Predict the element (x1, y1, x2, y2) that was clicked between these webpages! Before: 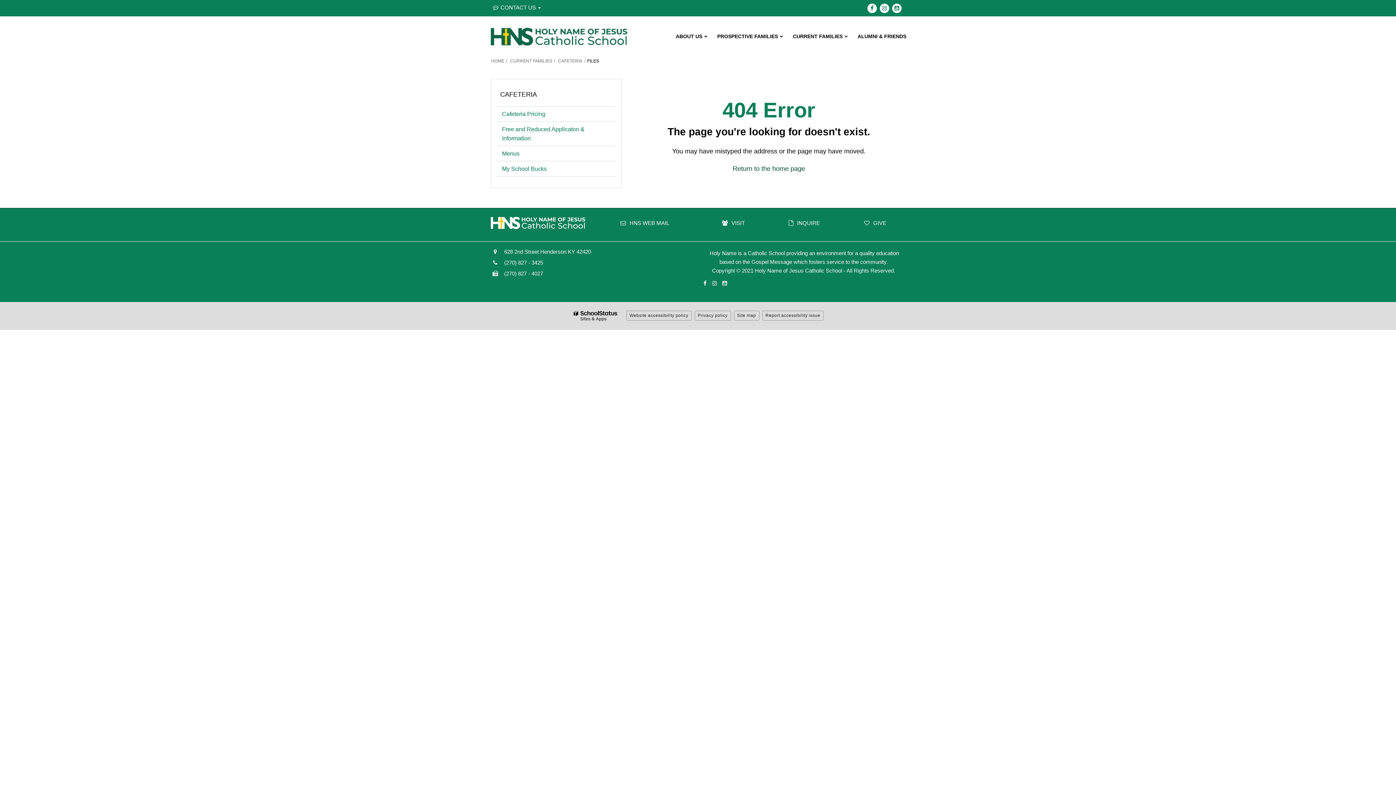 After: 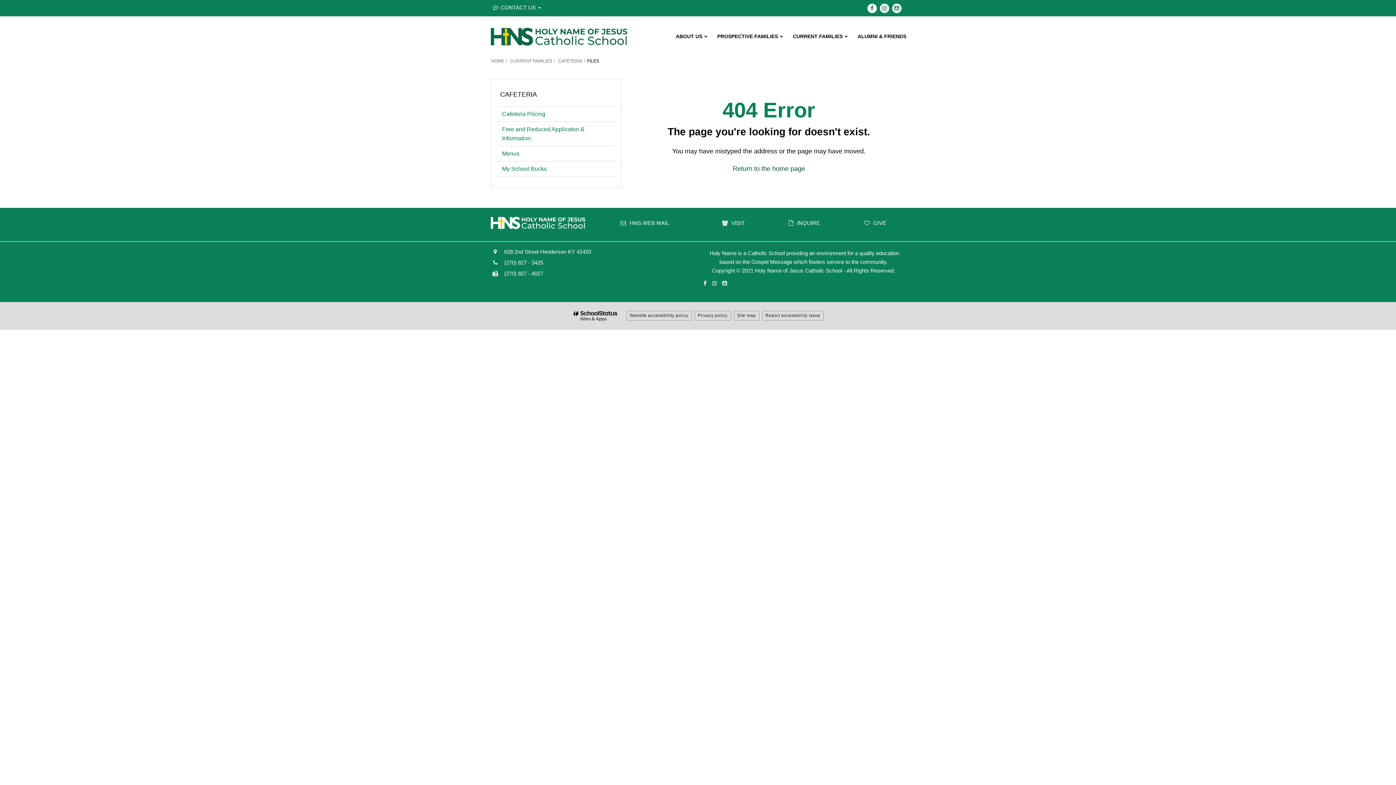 Action: bbox: (880, 3, 889, 12) label: Follow us on Instgram (opens in new window)